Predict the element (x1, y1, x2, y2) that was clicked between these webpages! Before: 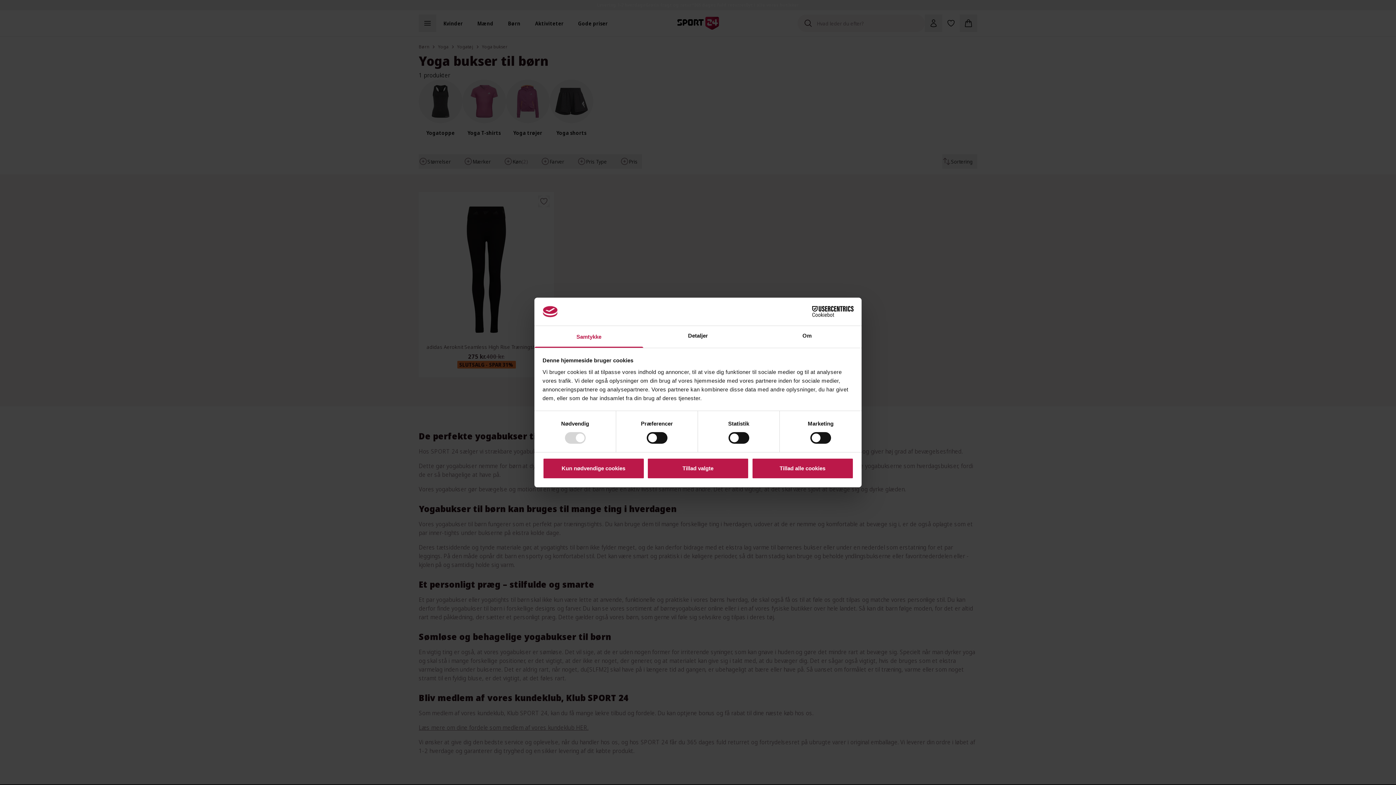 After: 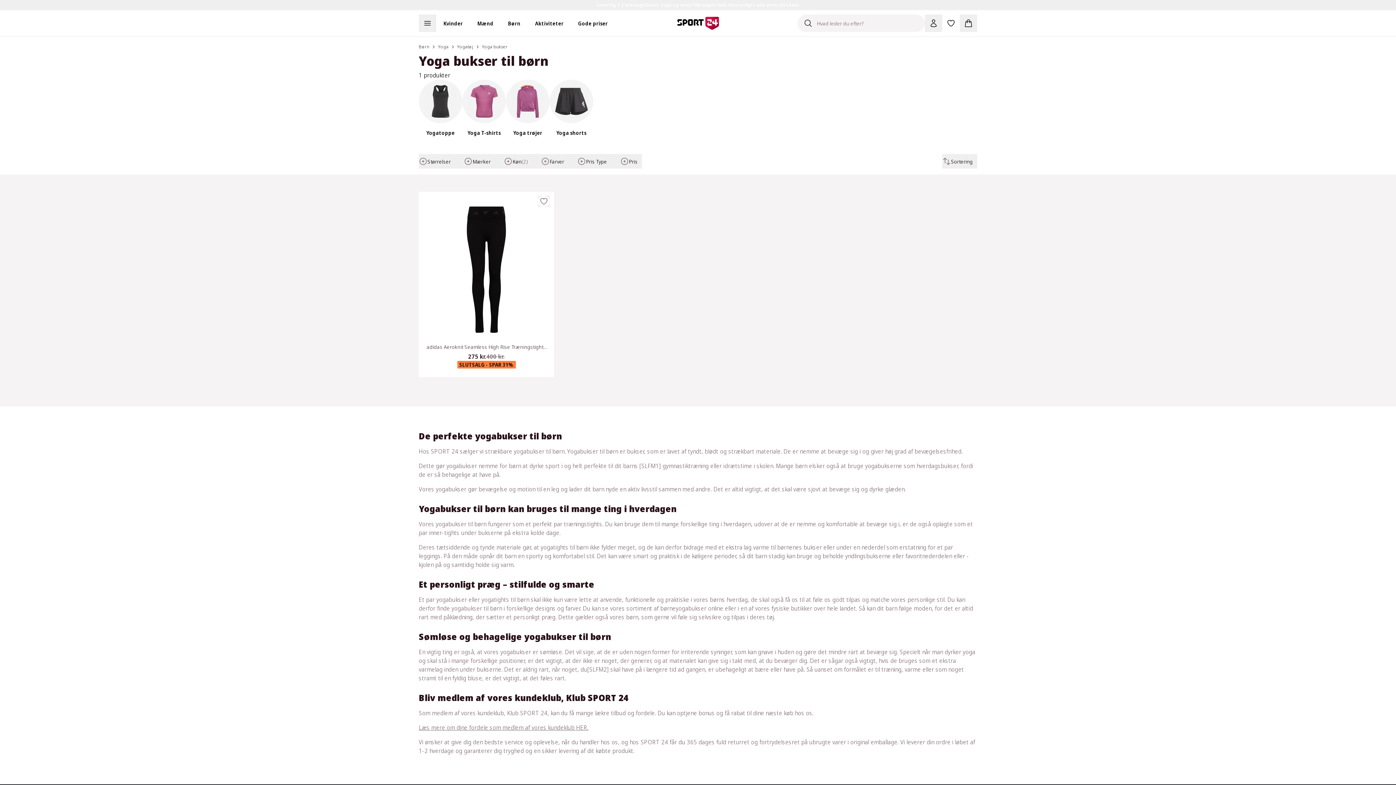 Action: label: Kun nødvendige cookies bbox: (542, 458, 644, 479)